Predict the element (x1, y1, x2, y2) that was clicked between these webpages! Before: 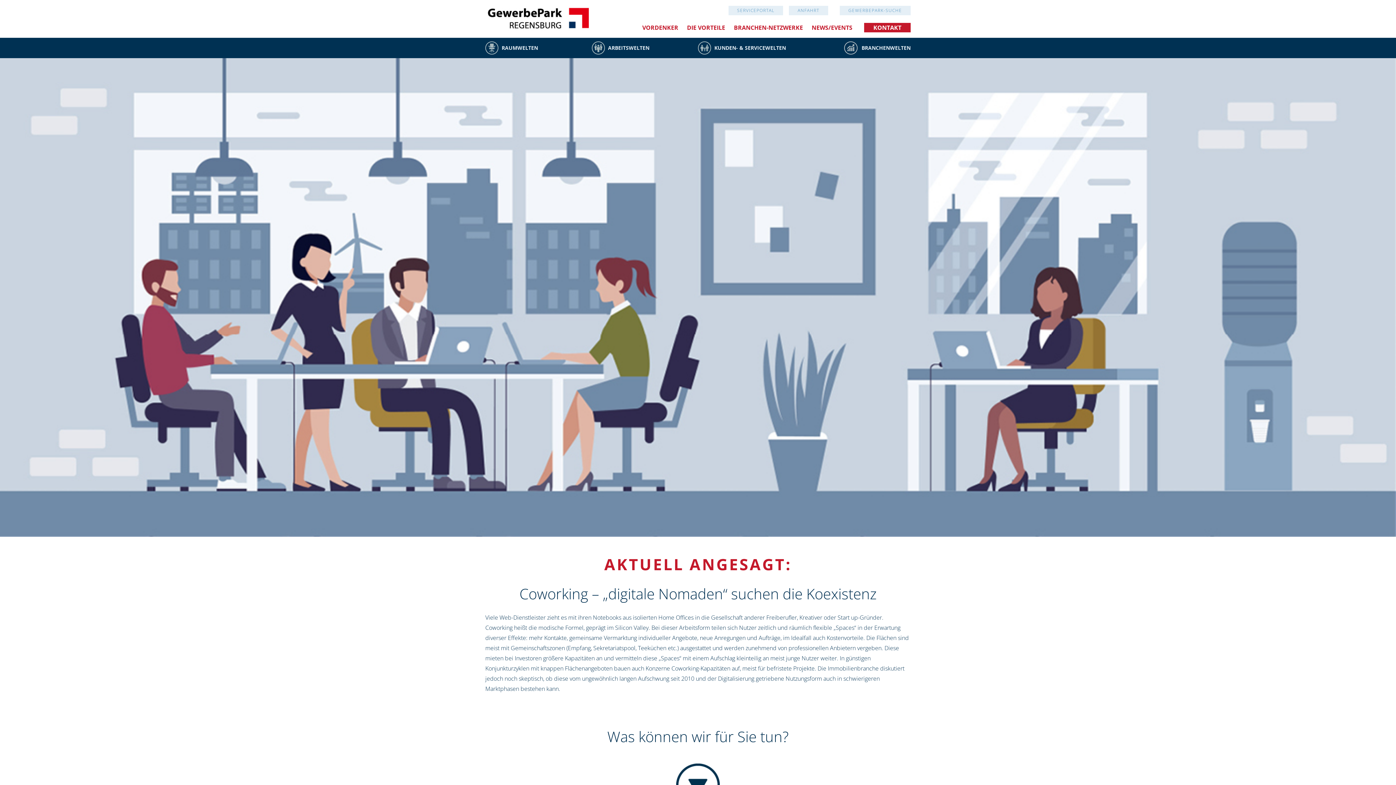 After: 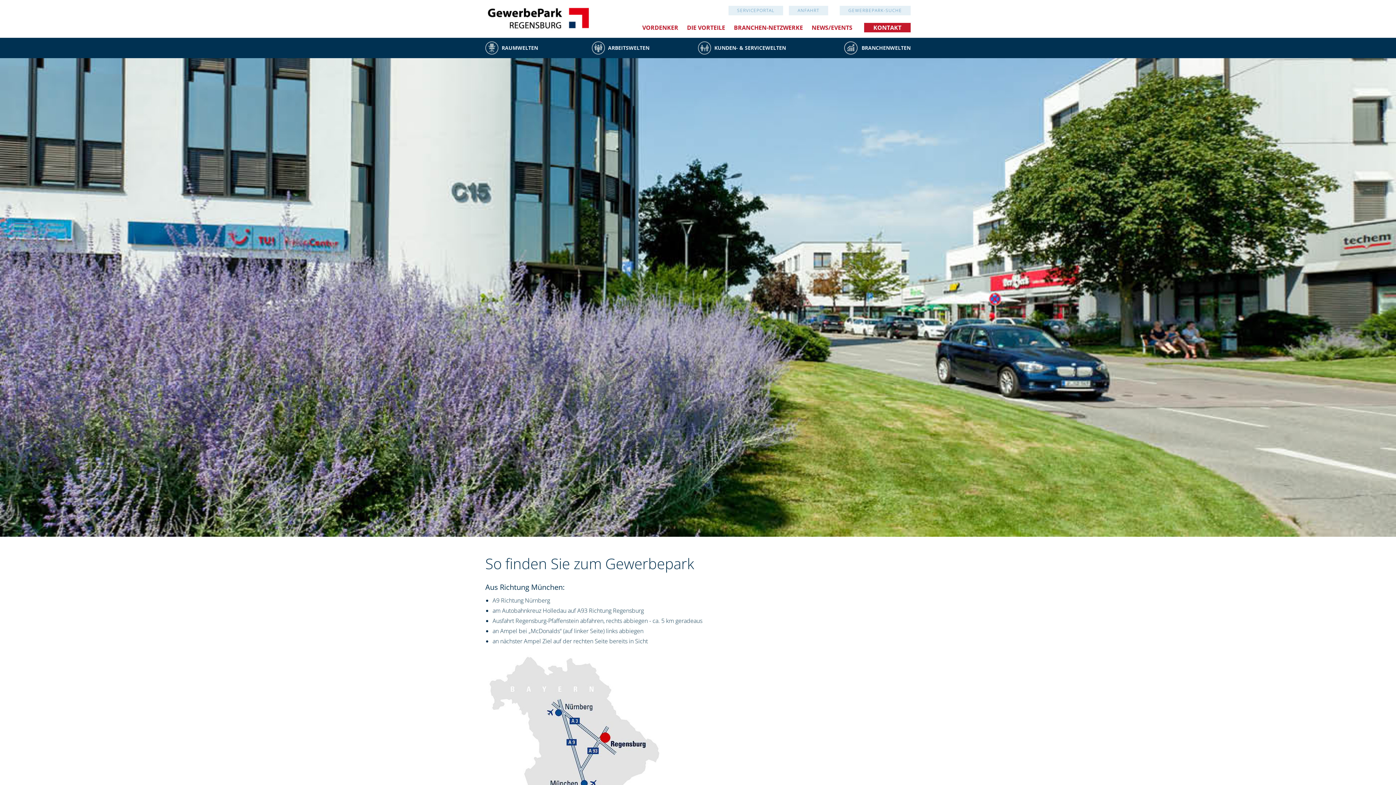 Action: bbox: (789, 5, 828, 15) label: ANFAHRT